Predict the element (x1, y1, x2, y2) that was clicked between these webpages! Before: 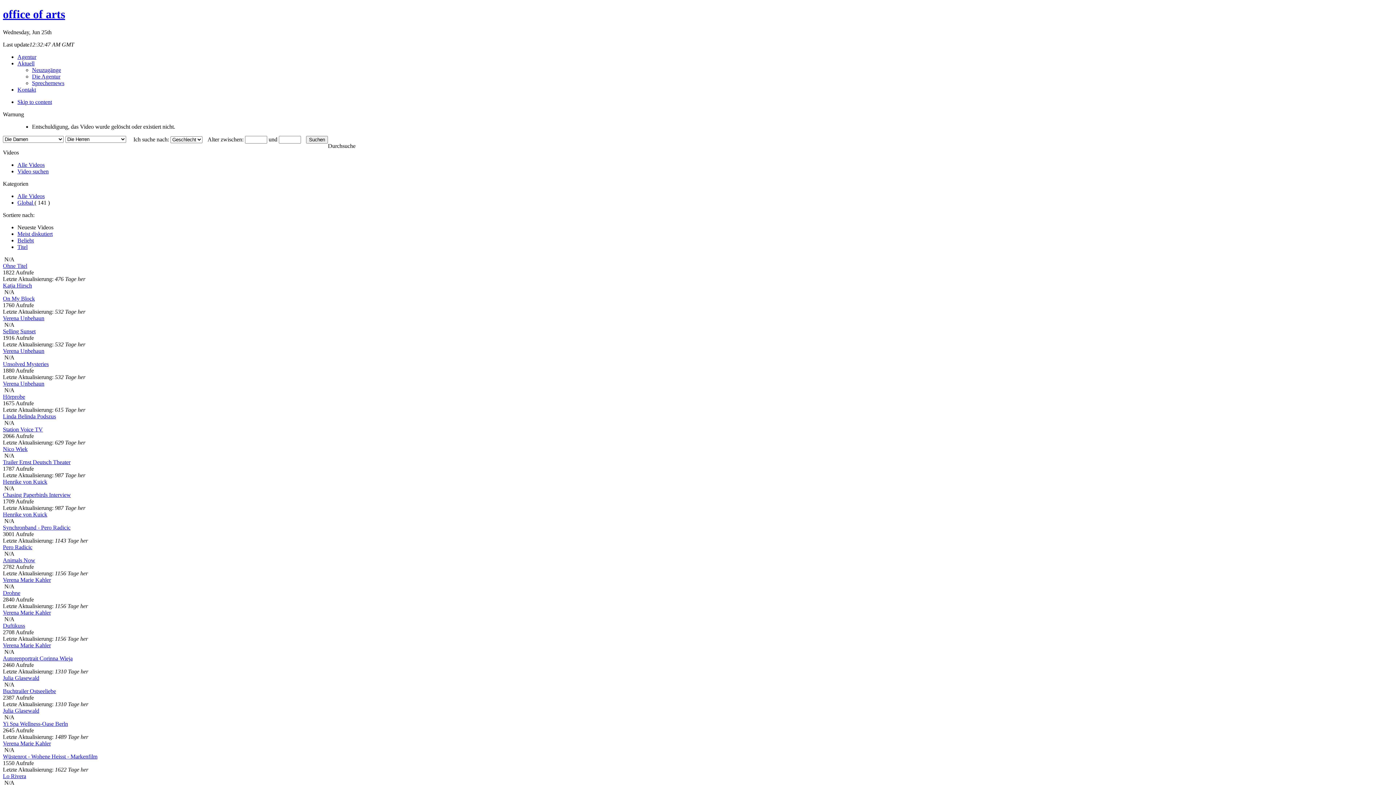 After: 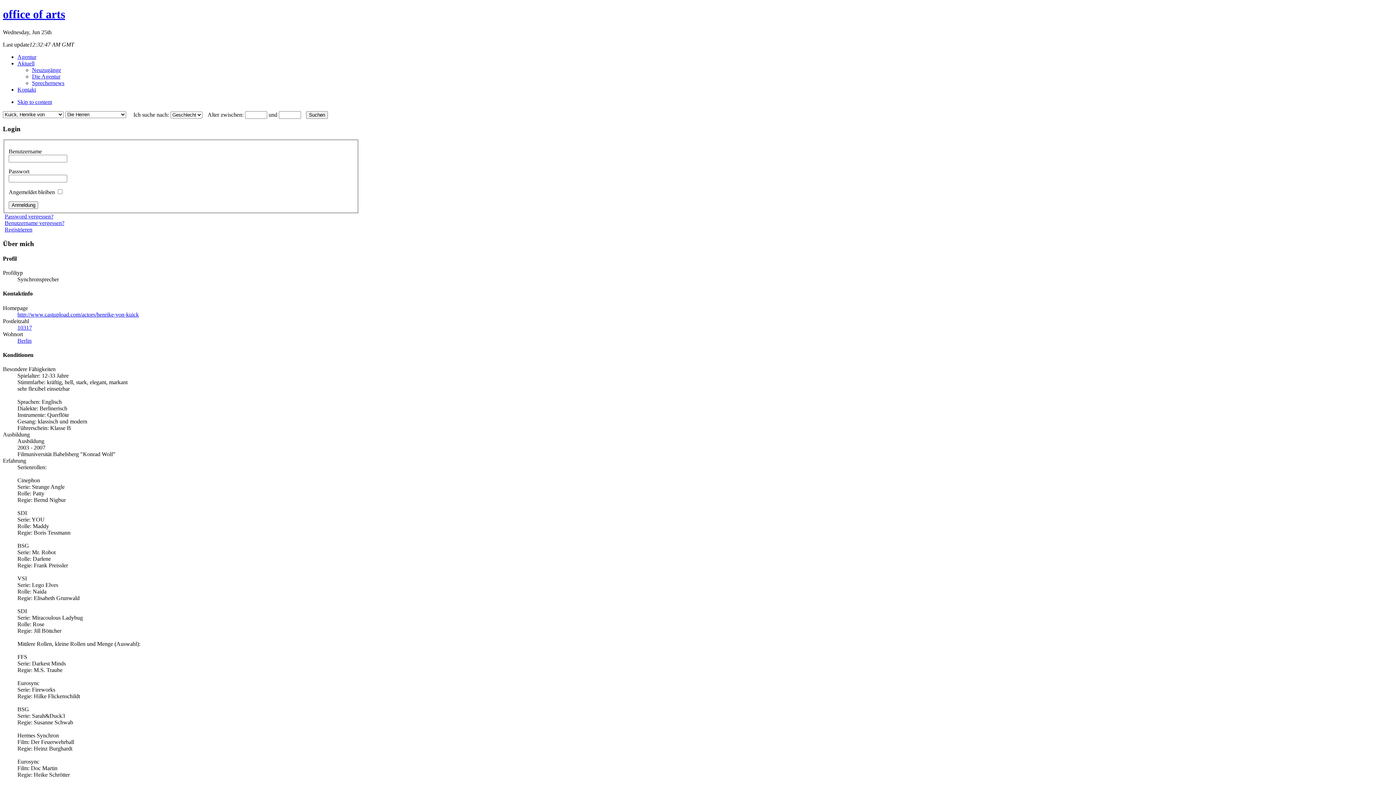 Action: bbox: (2, 511, 47, 517) label: Henrike von Kuick